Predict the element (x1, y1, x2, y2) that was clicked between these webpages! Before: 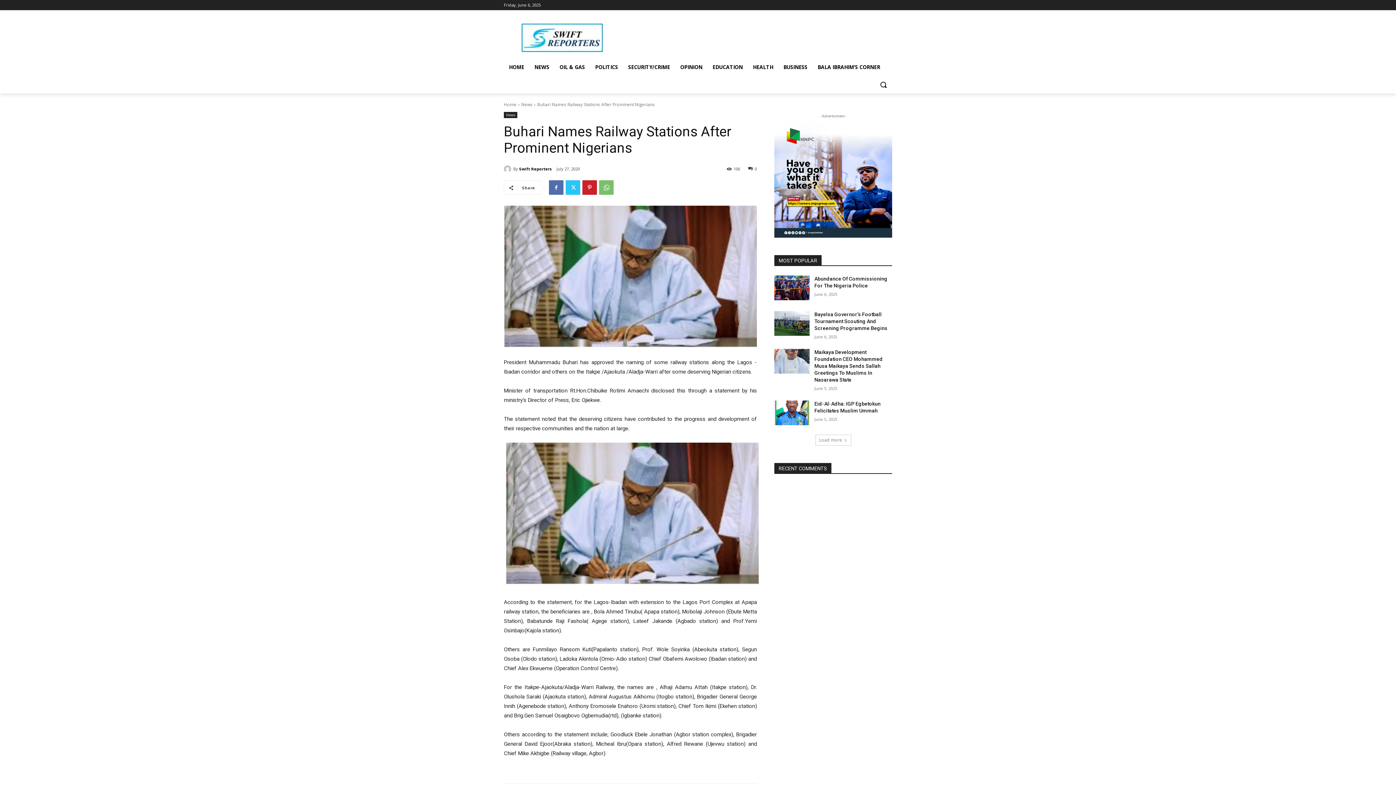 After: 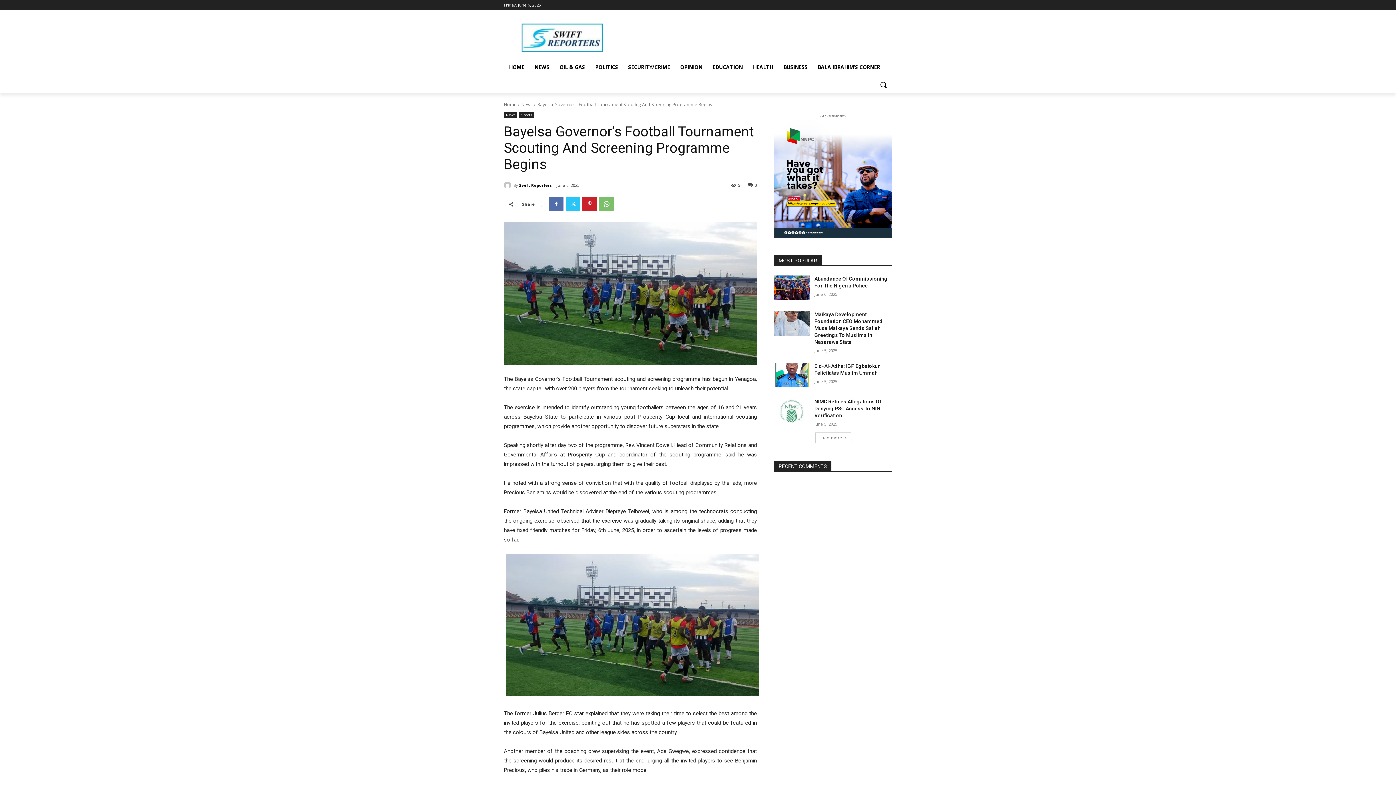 Action: label: Bayelsa Governor’s Football Tournament Scouting And Screening Programme Begins bbox: (814, 311, 887, 331)